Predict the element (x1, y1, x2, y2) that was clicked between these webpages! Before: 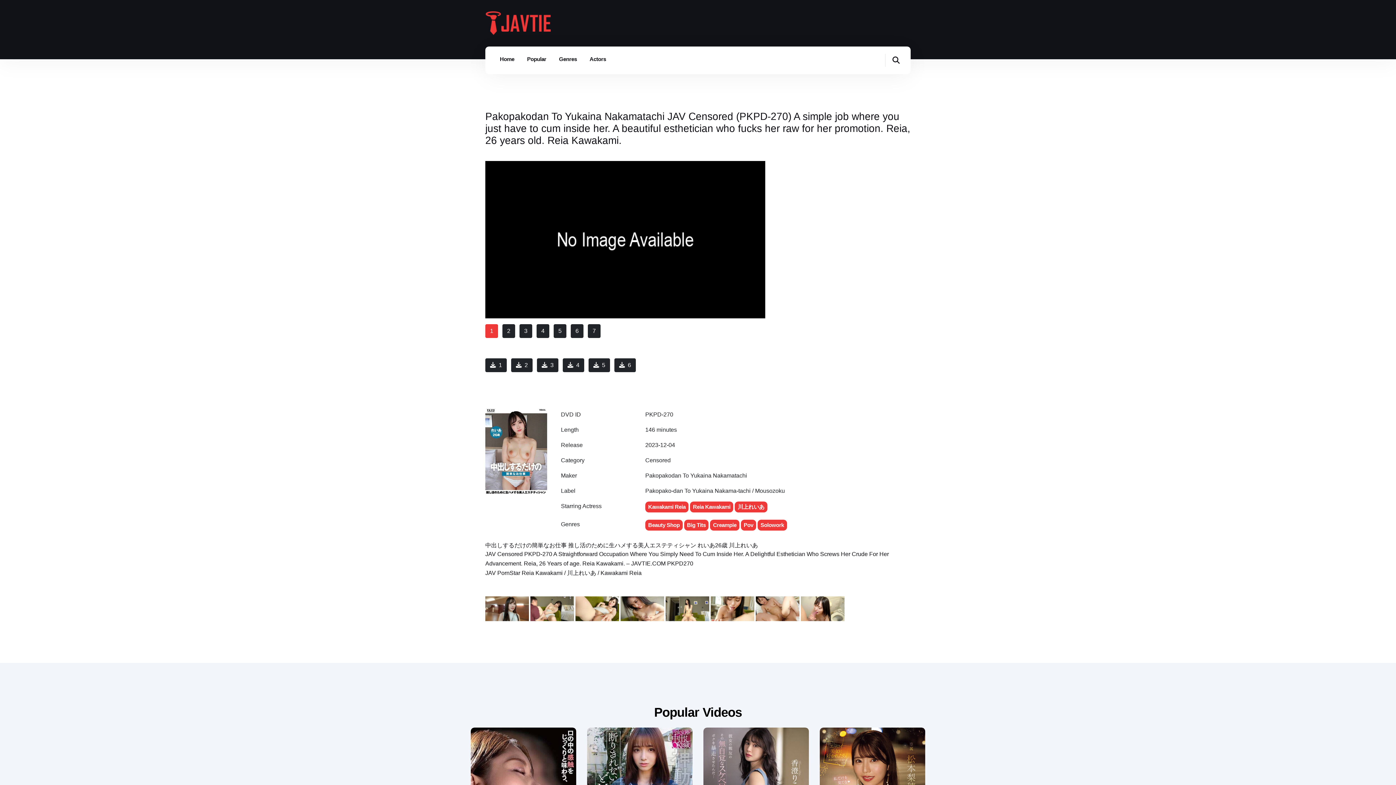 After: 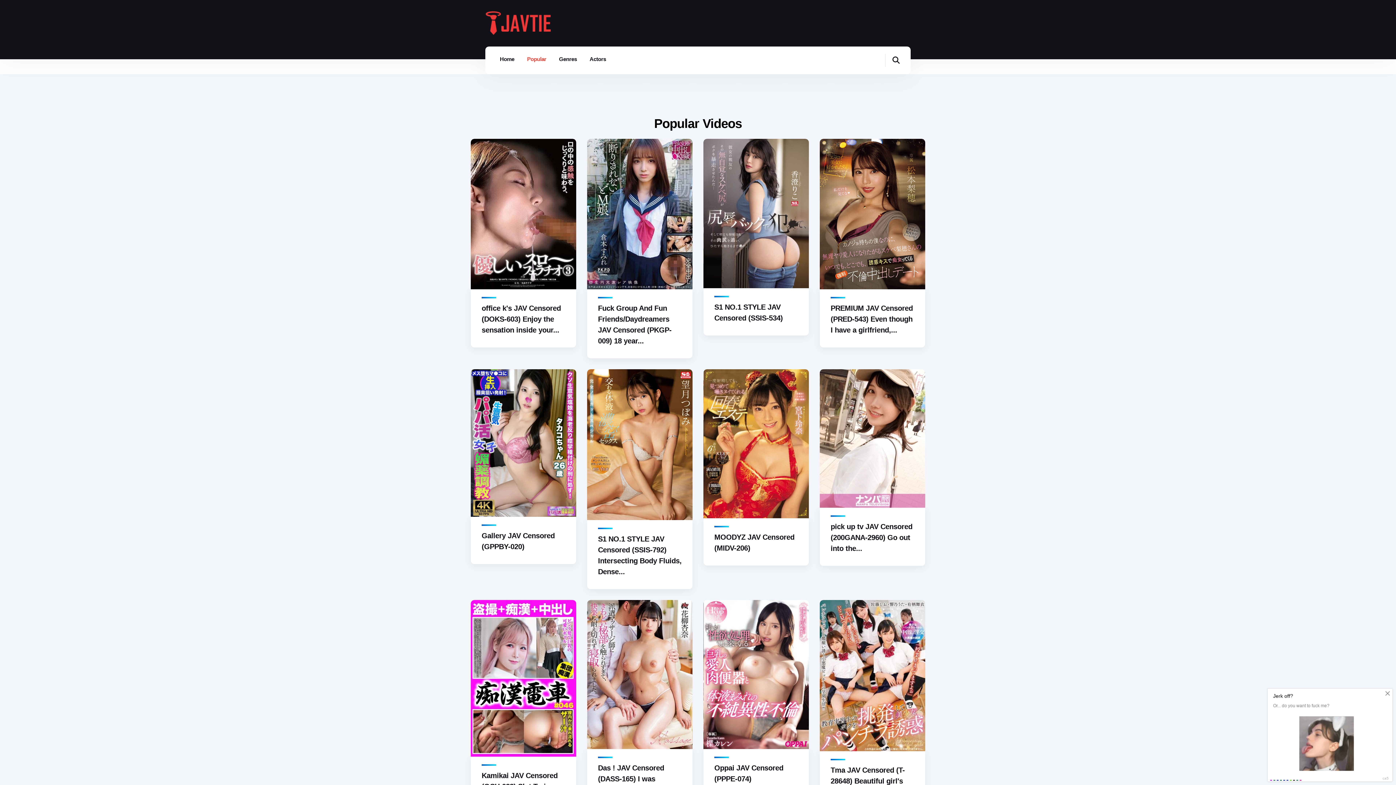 Action: bbox: (527, 54, 546, 64) label: Popular